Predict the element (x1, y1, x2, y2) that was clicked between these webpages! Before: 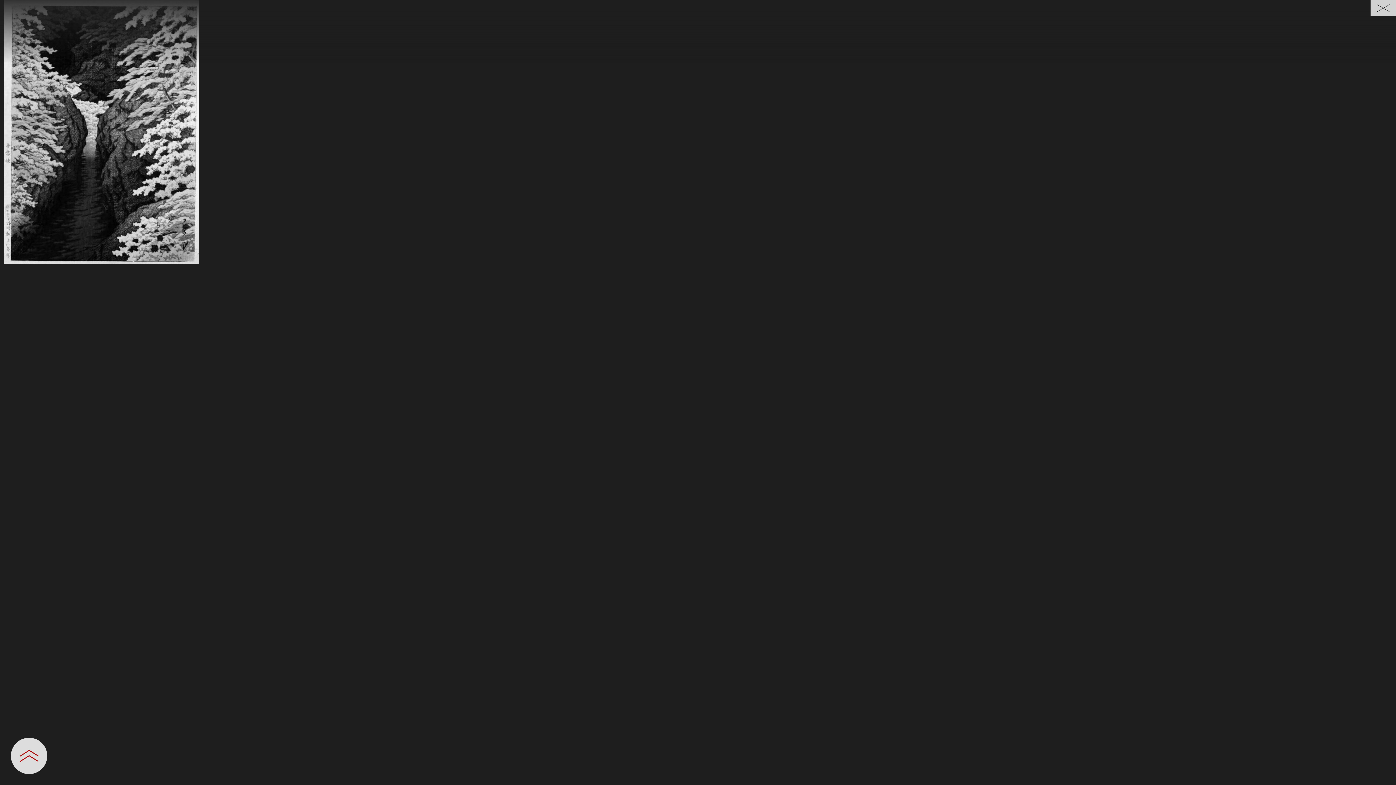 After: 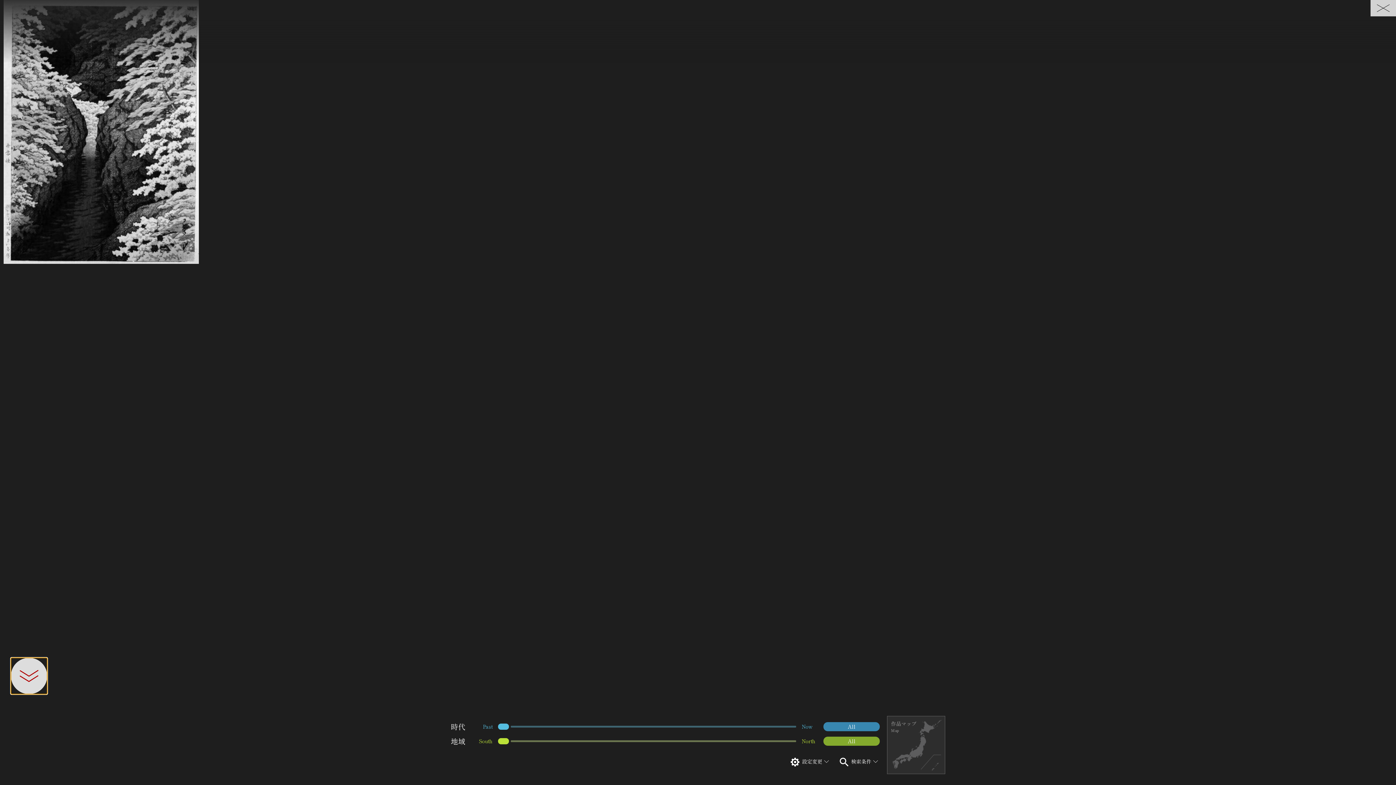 Action: label: 設定パネルを開閉する bbox: (10, 738, 47, 774)